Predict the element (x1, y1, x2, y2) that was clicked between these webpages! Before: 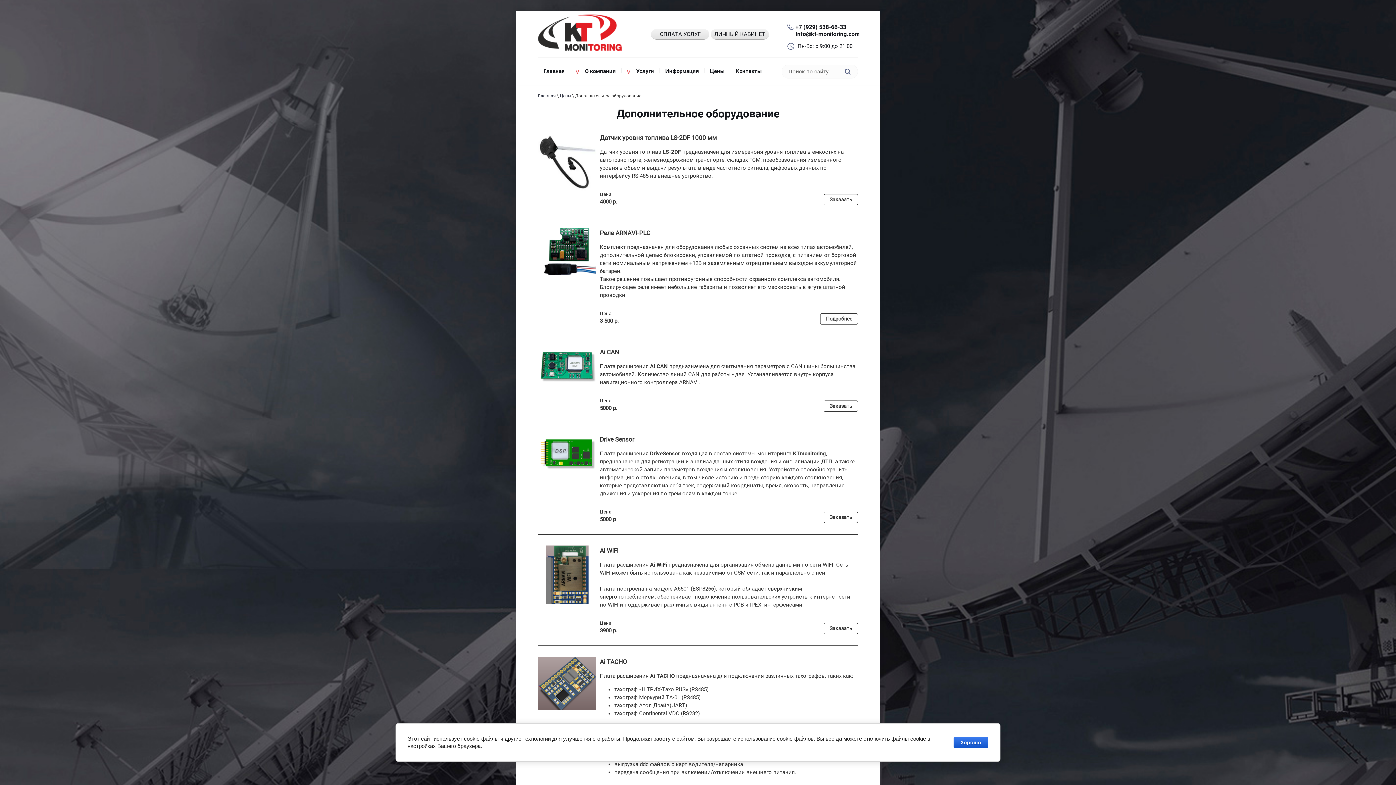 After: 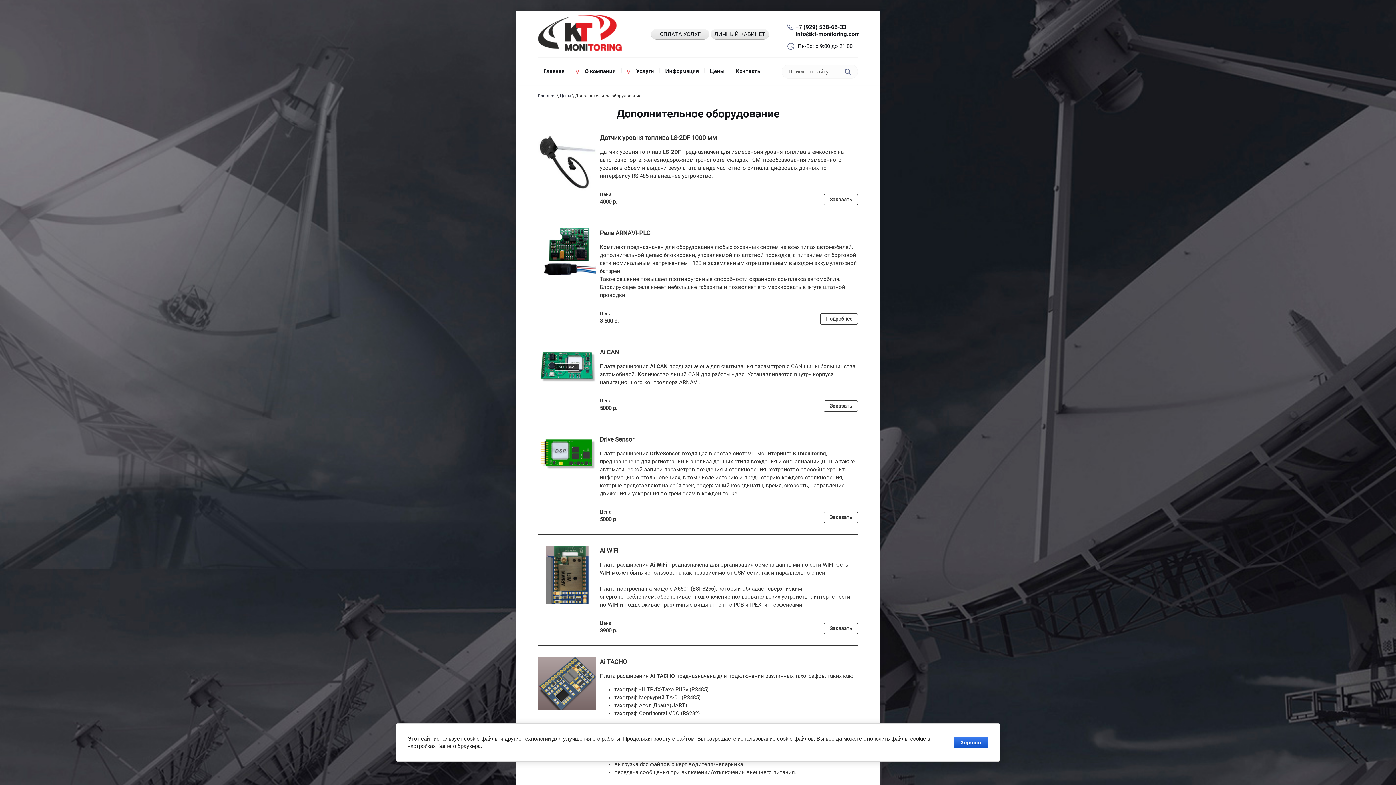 Action: bbox: (538, 381, 596, 388)